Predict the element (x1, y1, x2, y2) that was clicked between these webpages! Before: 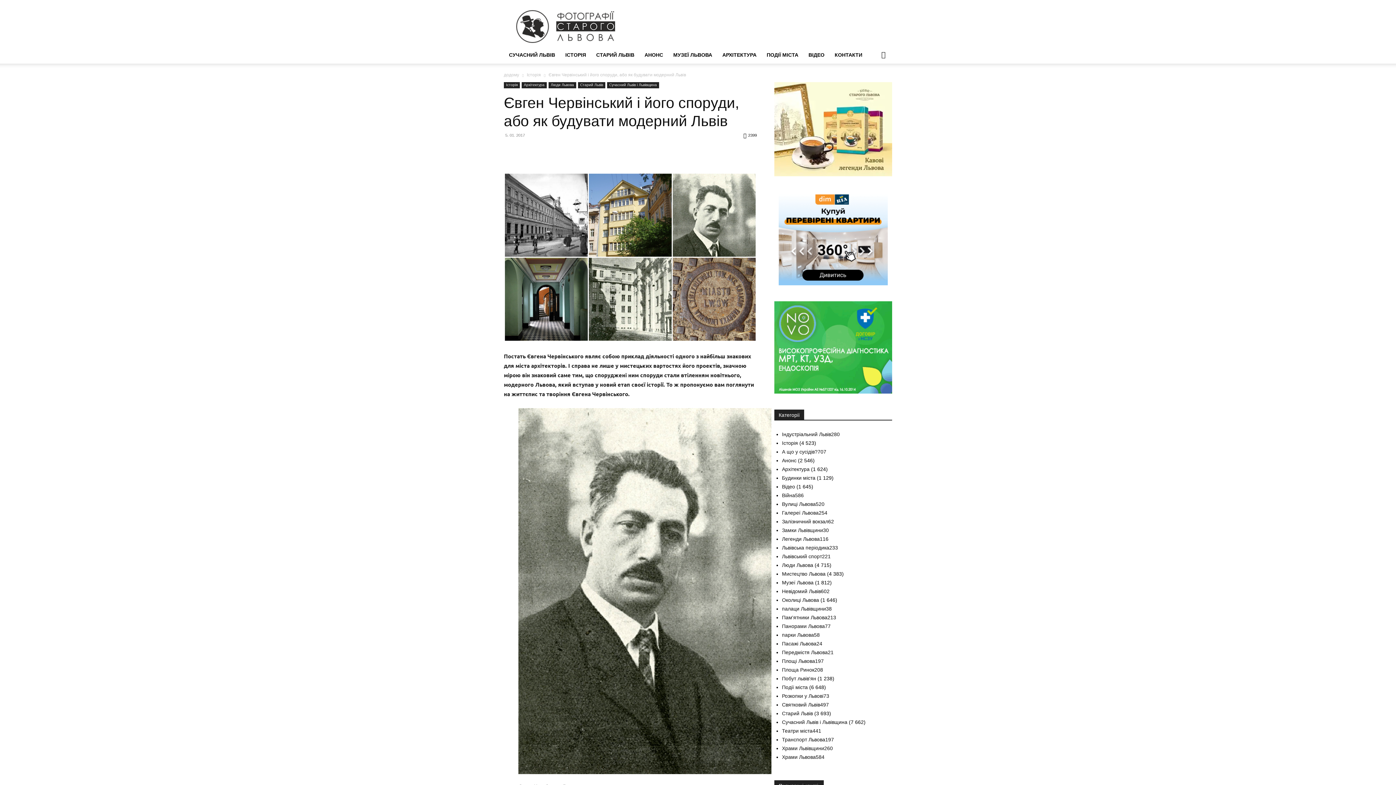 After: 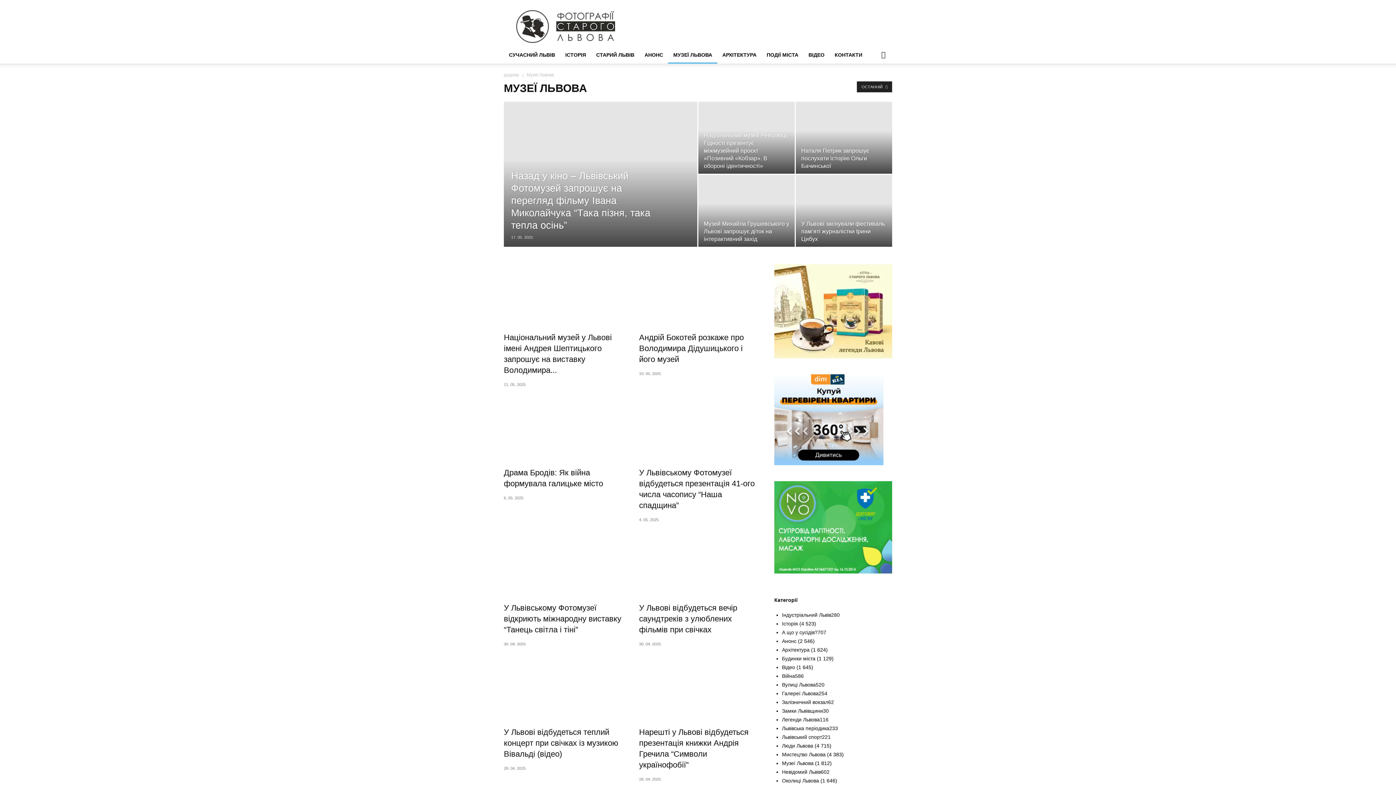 Action: label: МУЗЕЇ ЛЬВОВА bbox: (668, 46, 717, 63)